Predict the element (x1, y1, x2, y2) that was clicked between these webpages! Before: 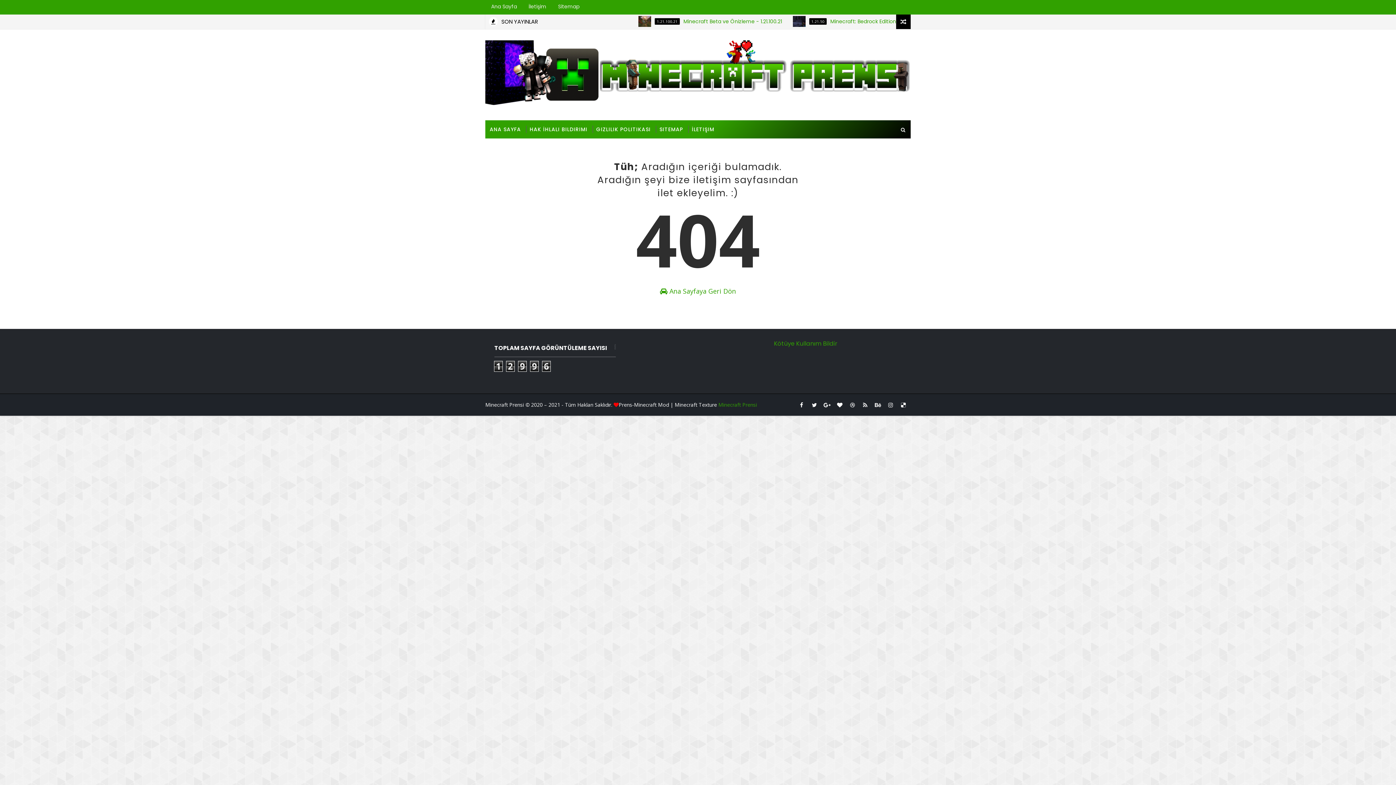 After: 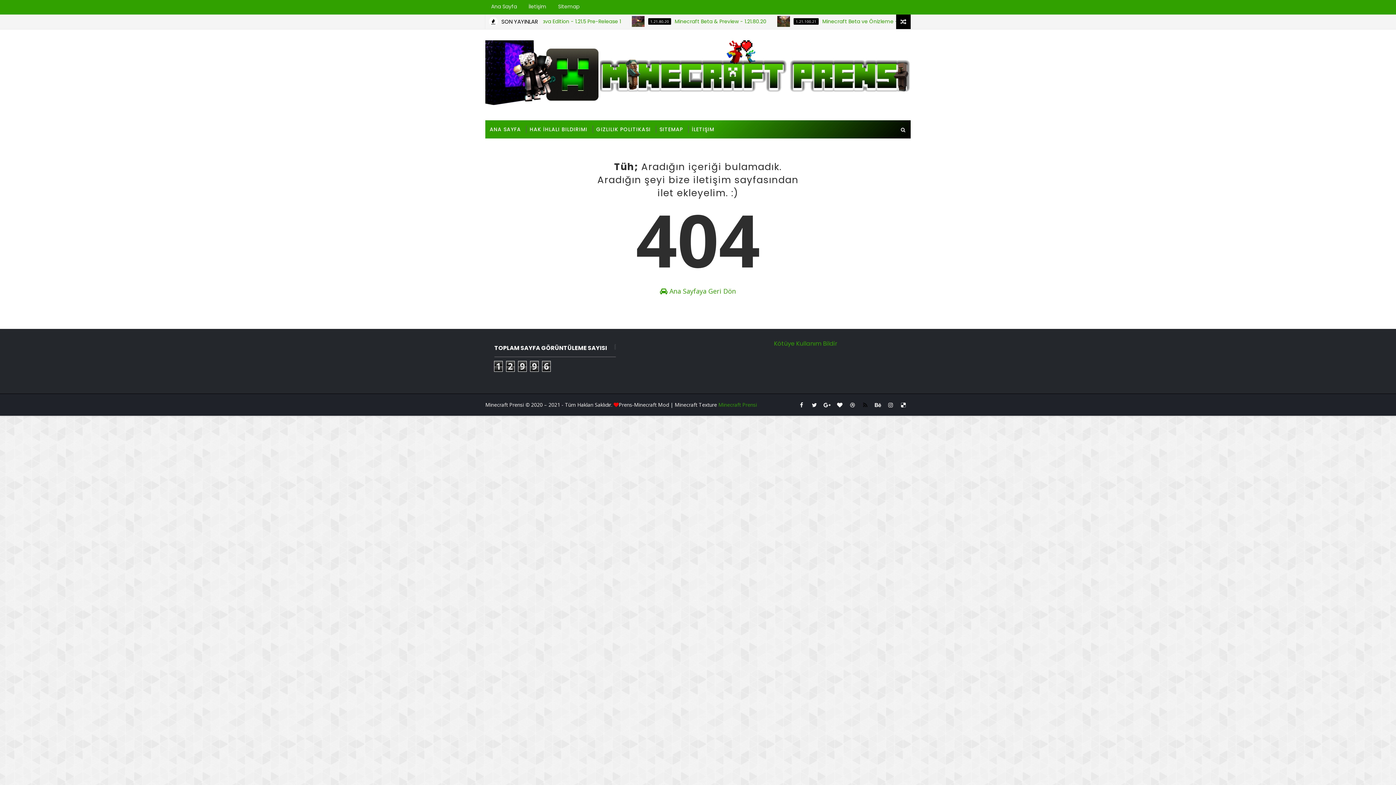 Action: bbox: (860, 399, 870, 410)